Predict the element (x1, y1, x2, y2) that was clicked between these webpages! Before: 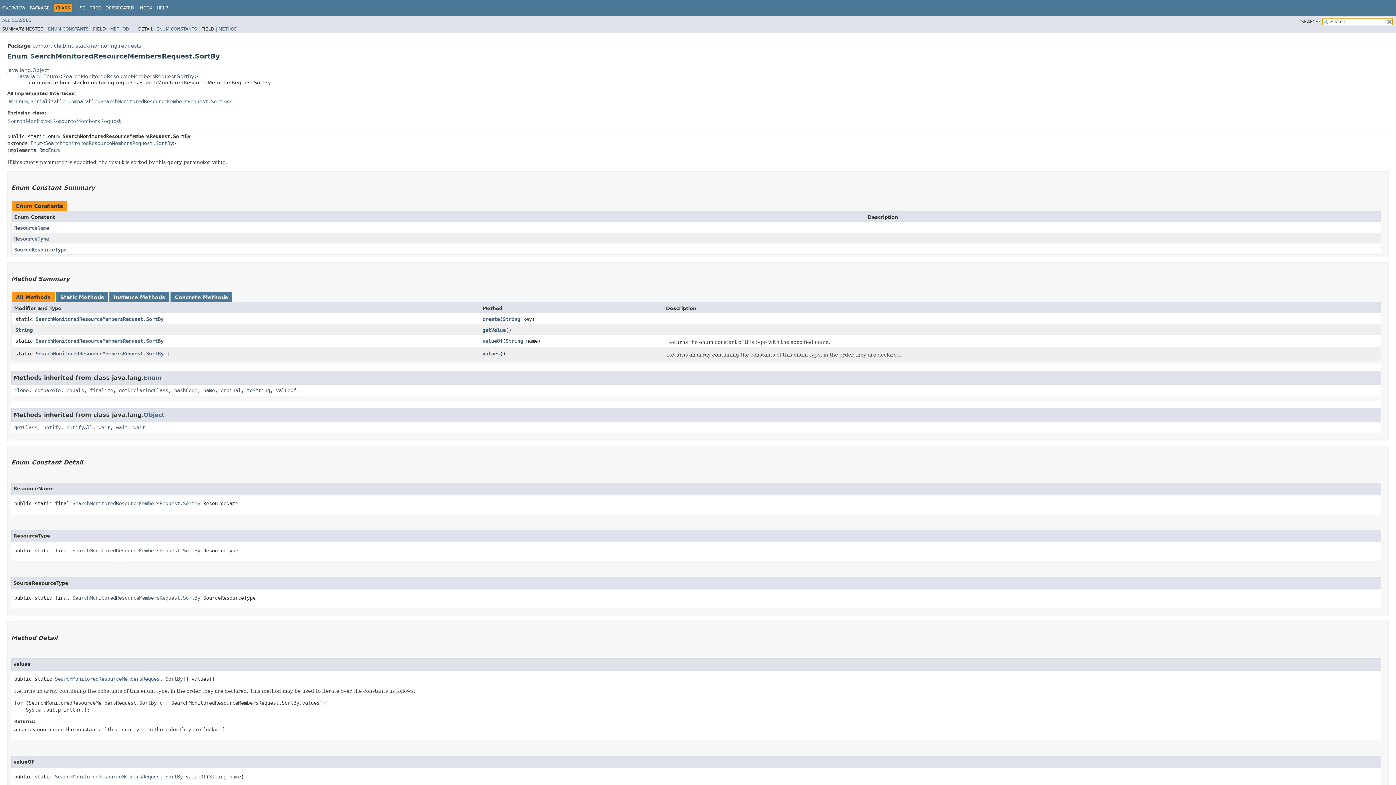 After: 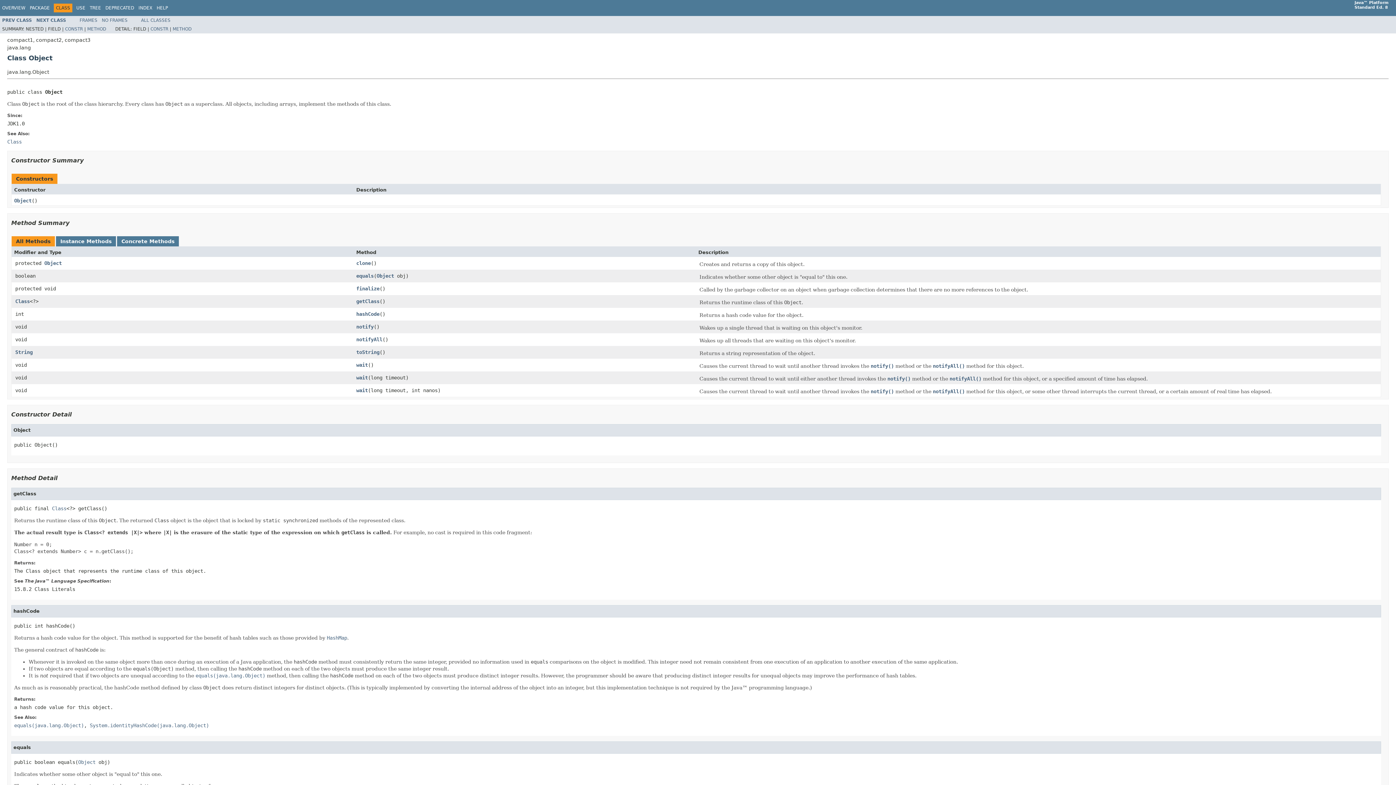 Action: label: java.lang.Object bbox: (7, 67, 49, 72)